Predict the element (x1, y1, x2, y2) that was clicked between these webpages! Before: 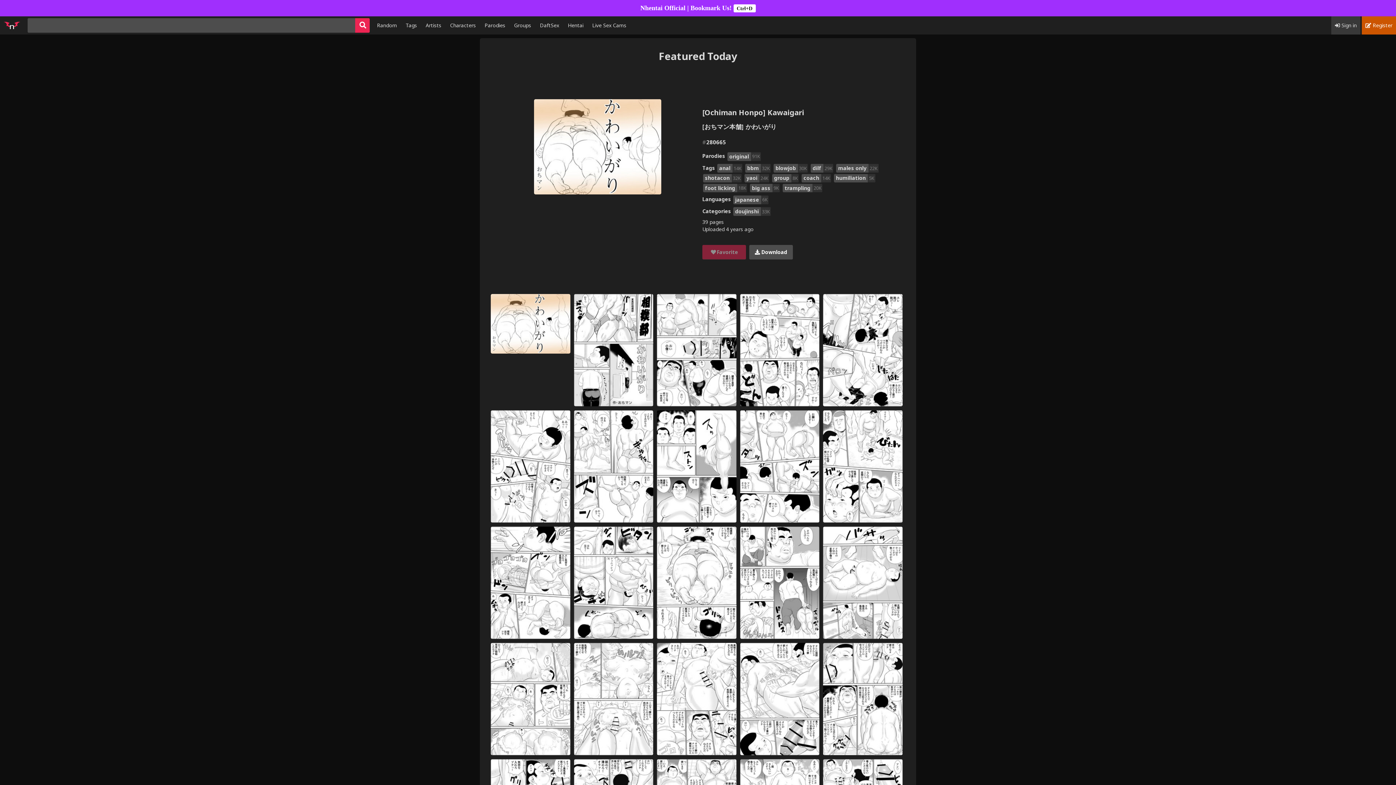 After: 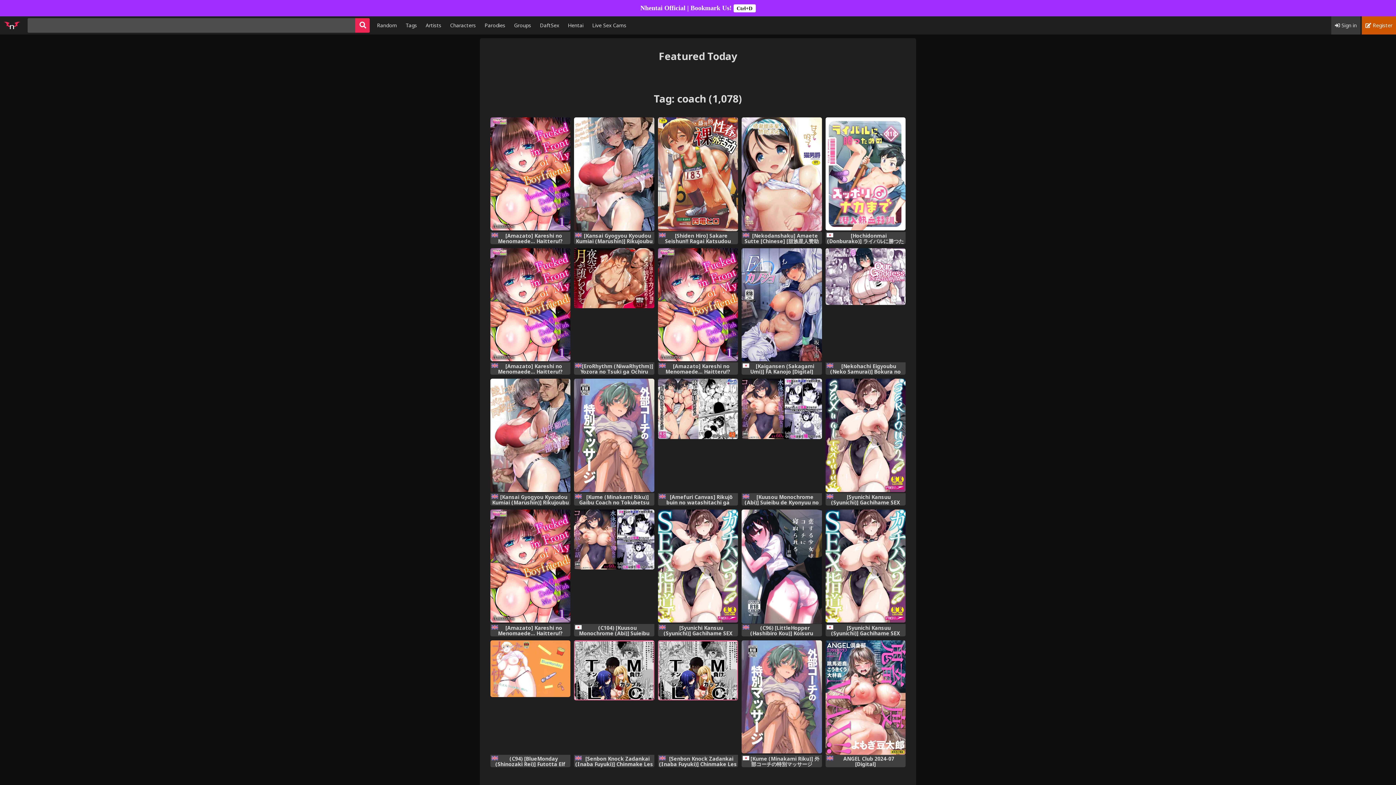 Action: bbox: (801, 174, 831, 182) label: coach
14K